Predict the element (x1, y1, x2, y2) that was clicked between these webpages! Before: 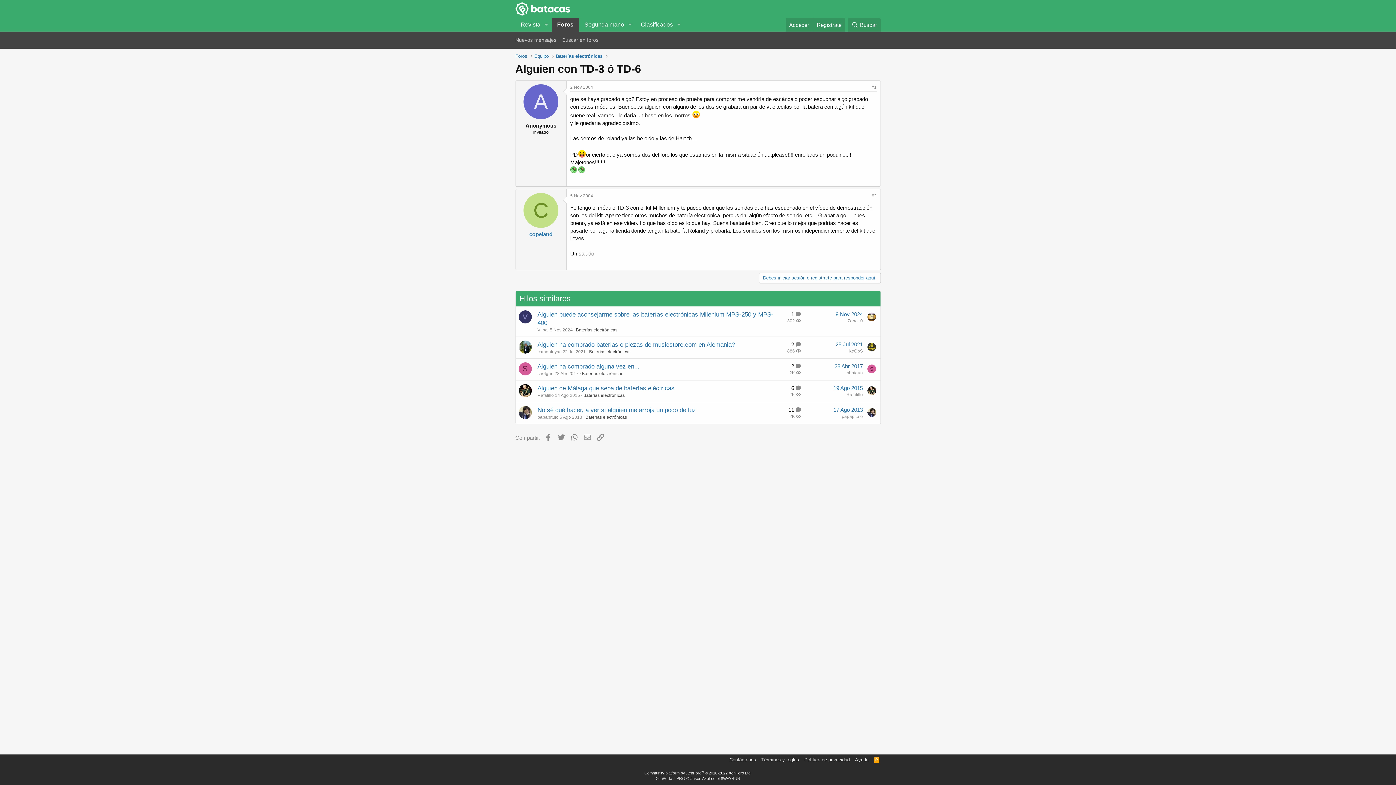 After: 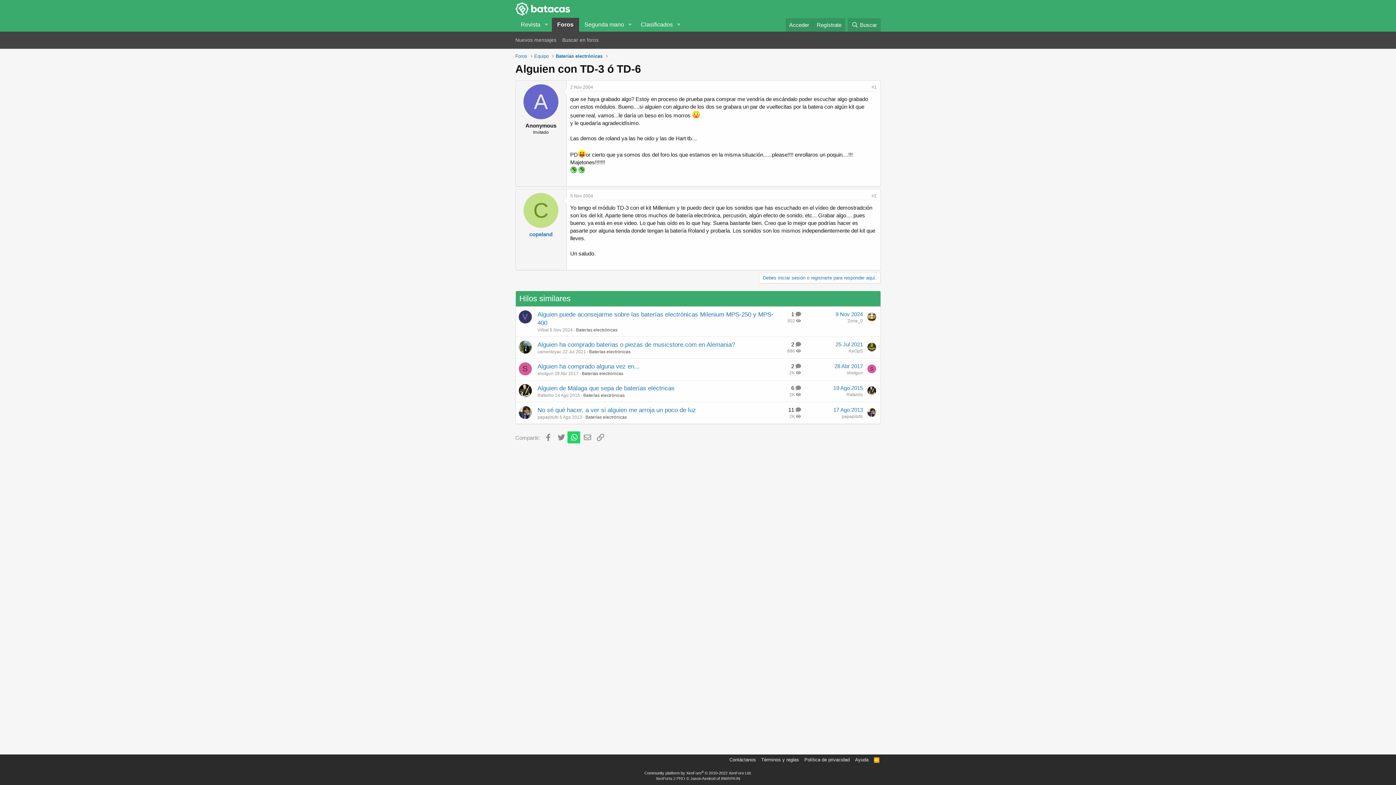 Action: label: WhatsApp bbox: (567, 431, 580, 443)